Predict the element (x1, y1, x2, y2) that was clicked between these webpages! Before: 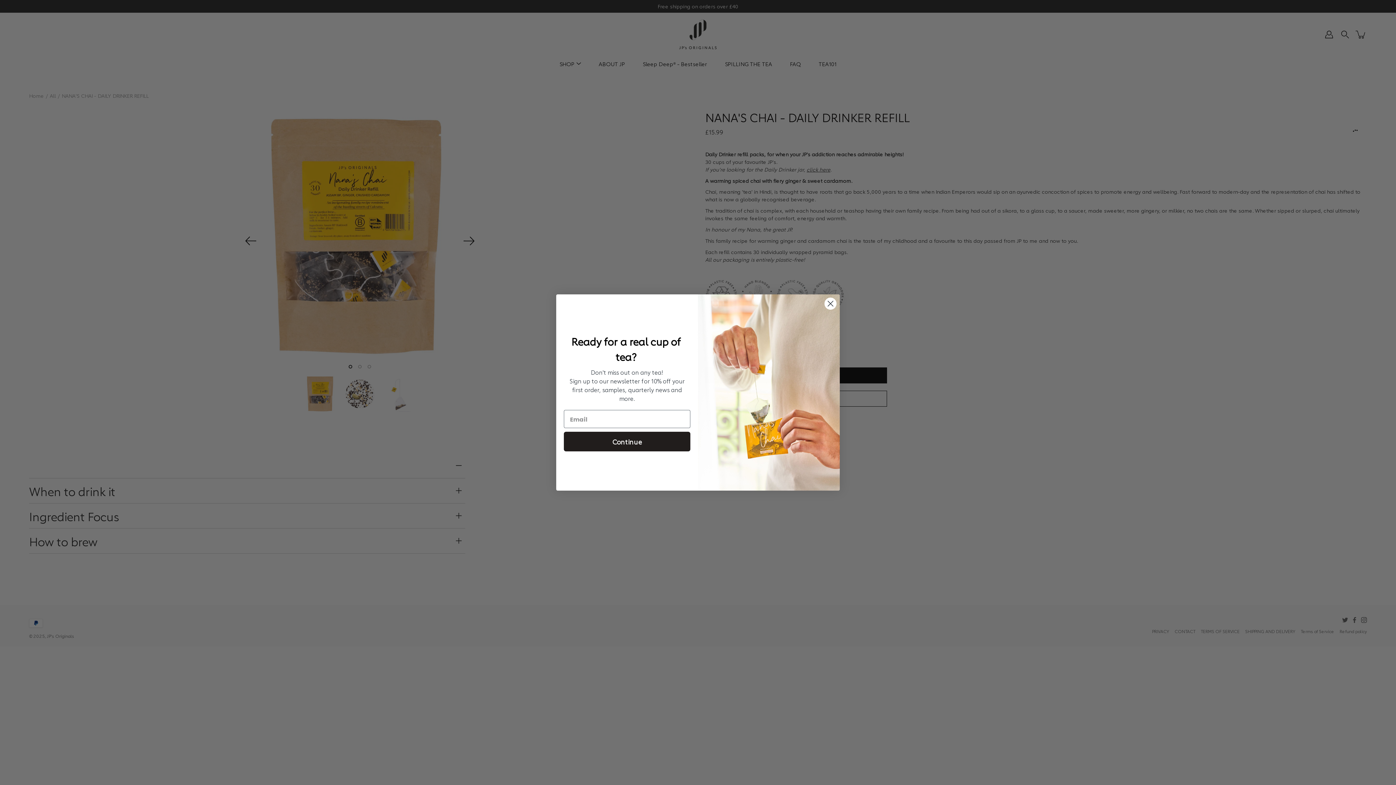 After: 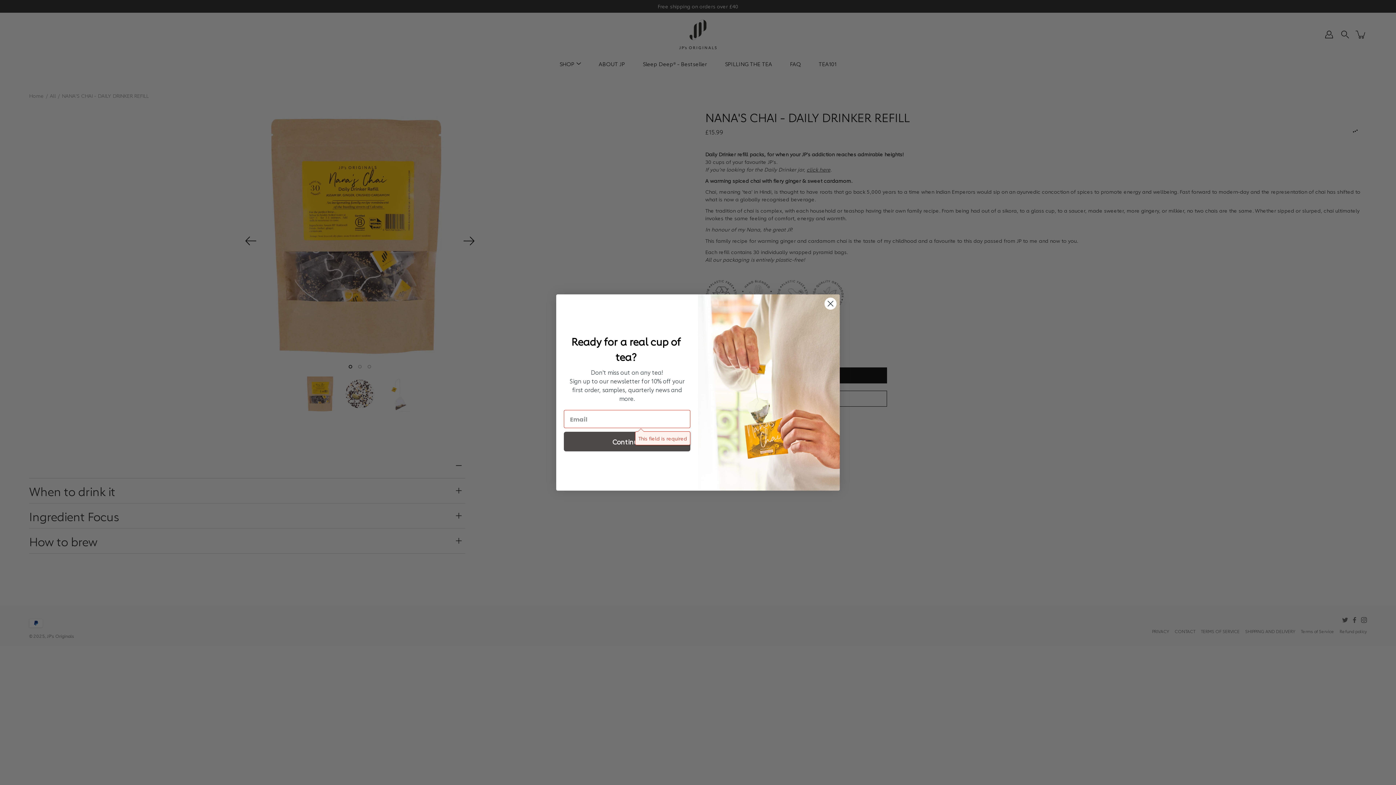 Action: label: Continue bbox: (564, 432, 690, 451)